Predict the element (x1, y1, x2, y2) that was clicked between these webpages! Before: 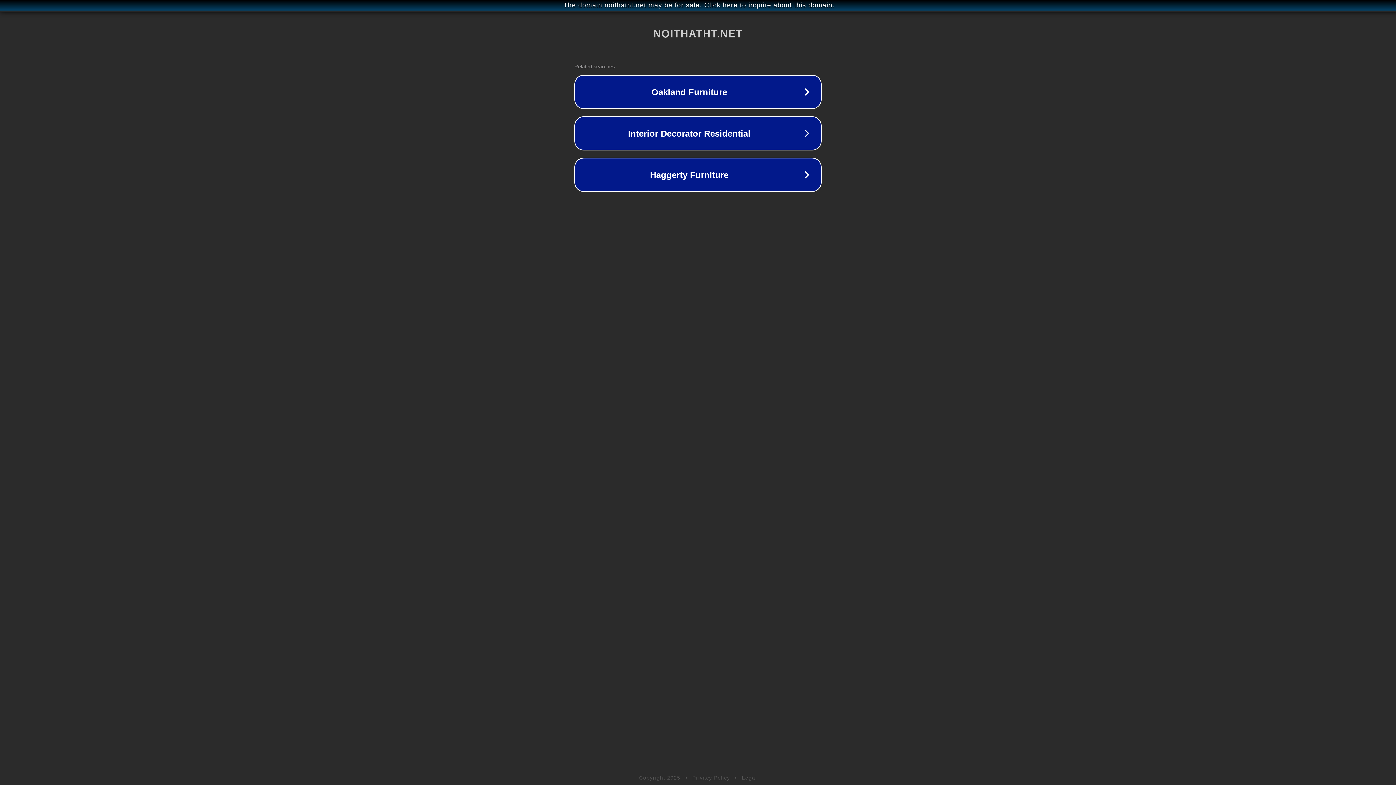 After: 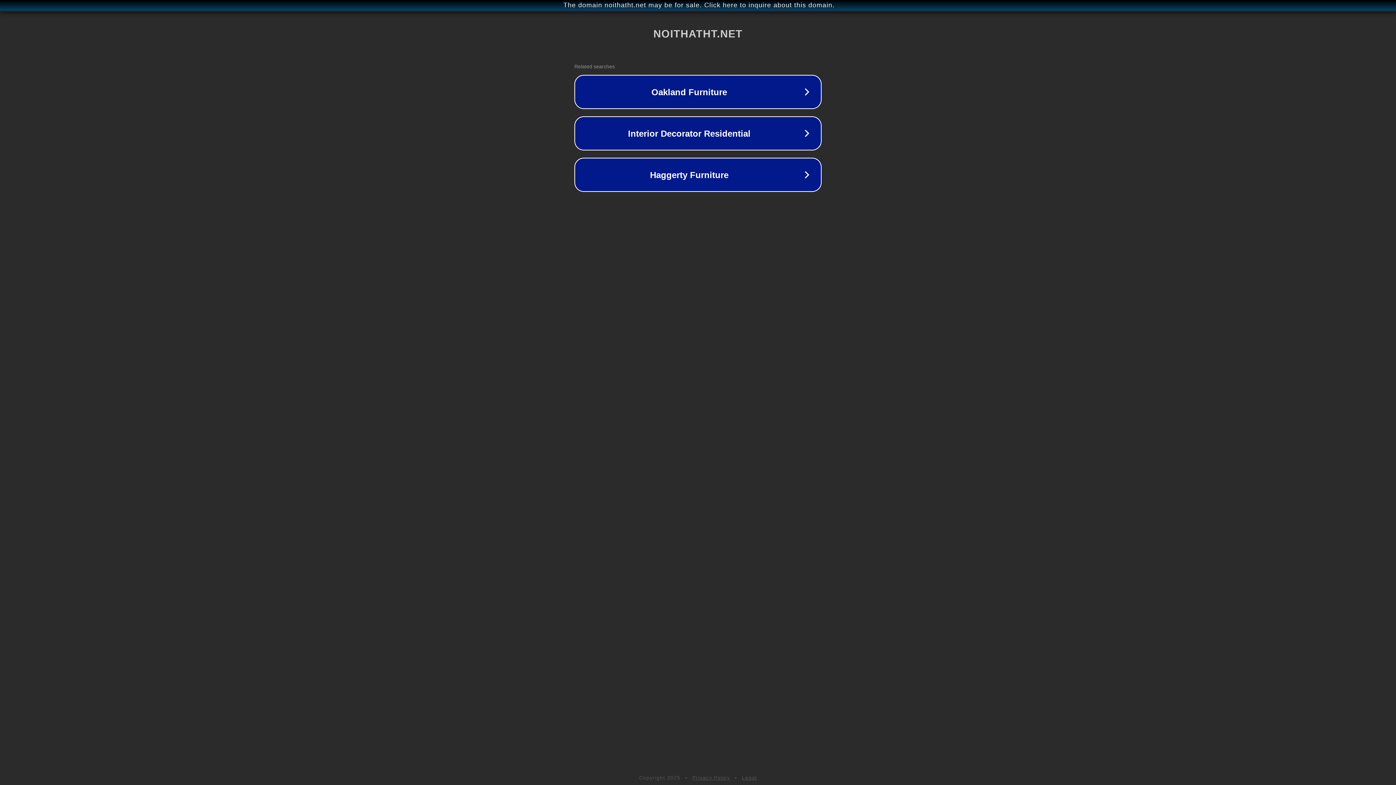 Action: label: Legal bbox: (742, 775, 757, 781)